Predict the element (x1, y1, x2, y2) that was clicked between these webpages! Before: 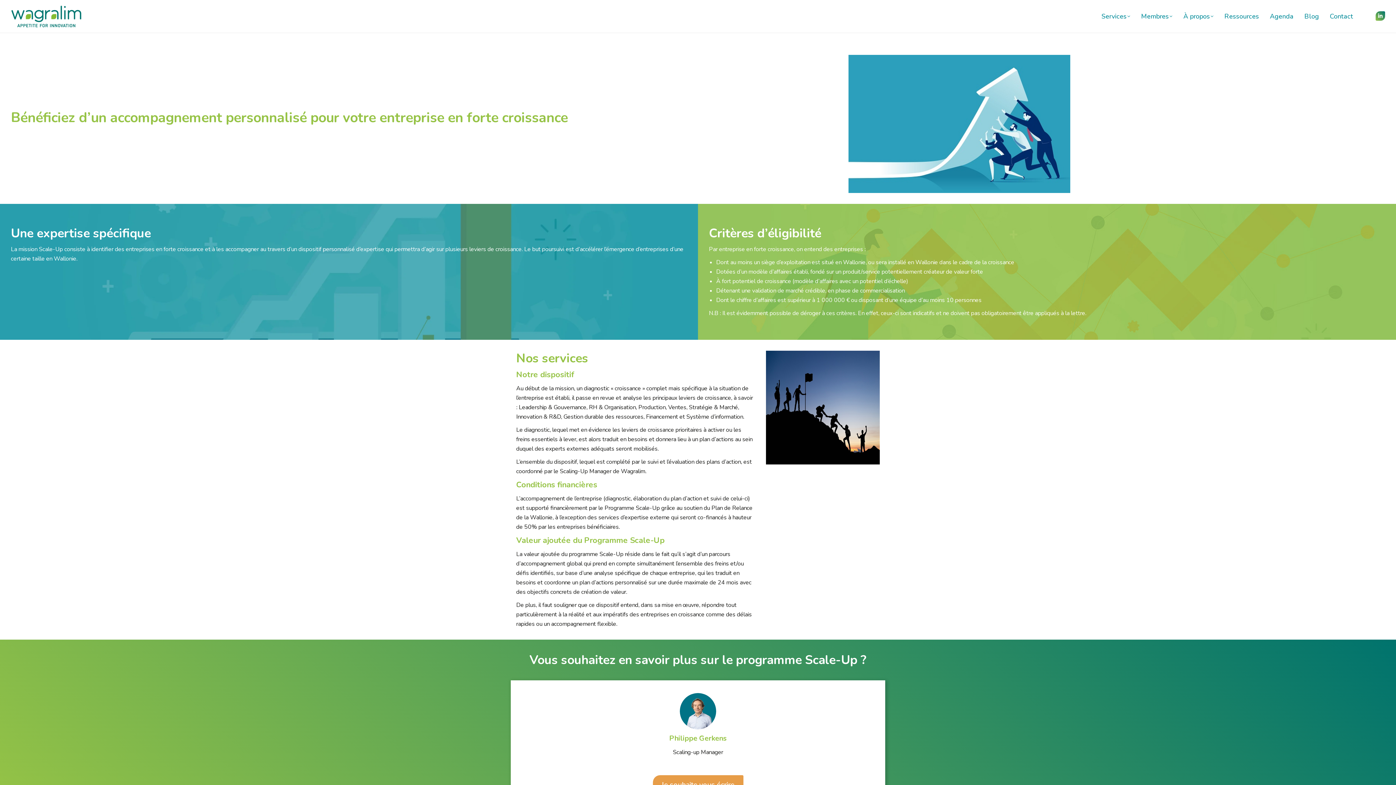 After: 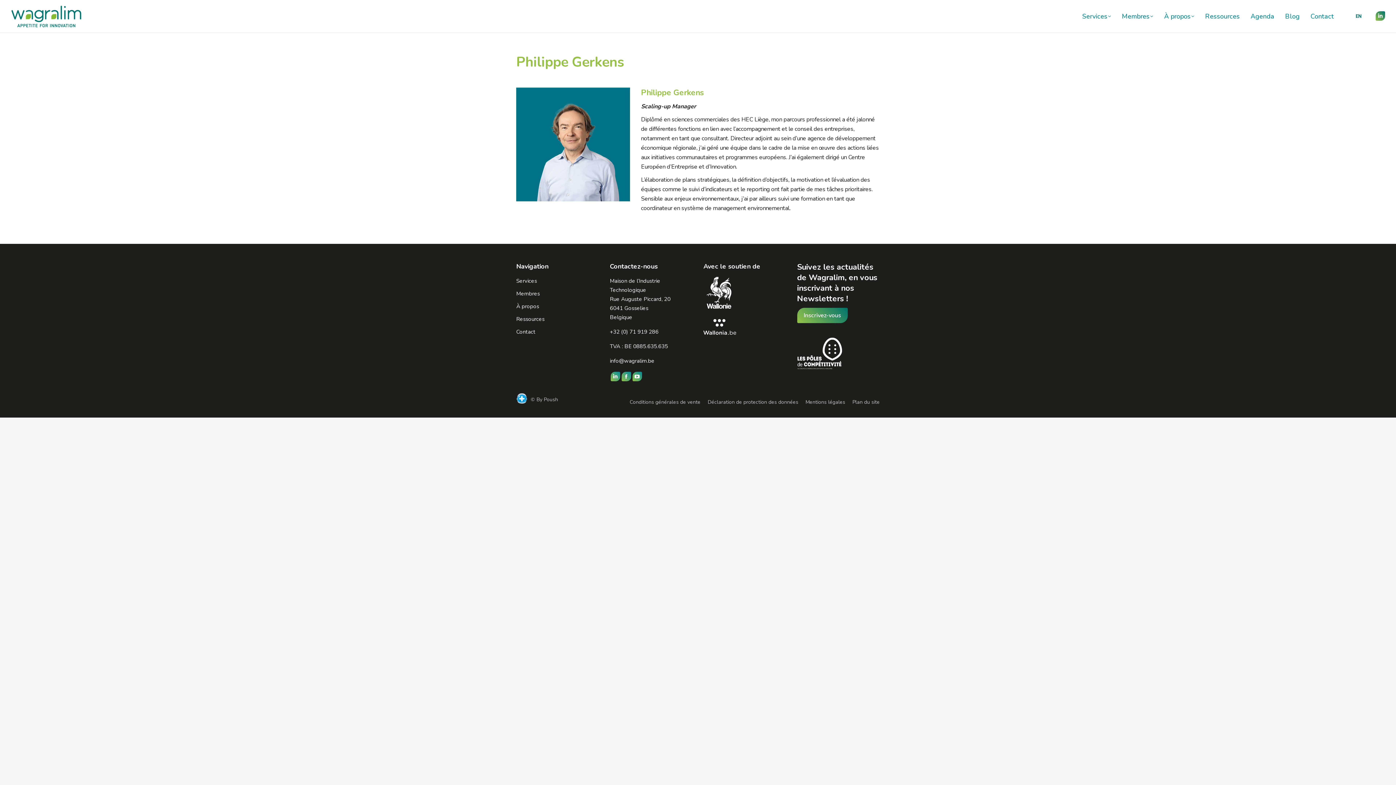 Action: bbox: (680, 693, 716, 729)